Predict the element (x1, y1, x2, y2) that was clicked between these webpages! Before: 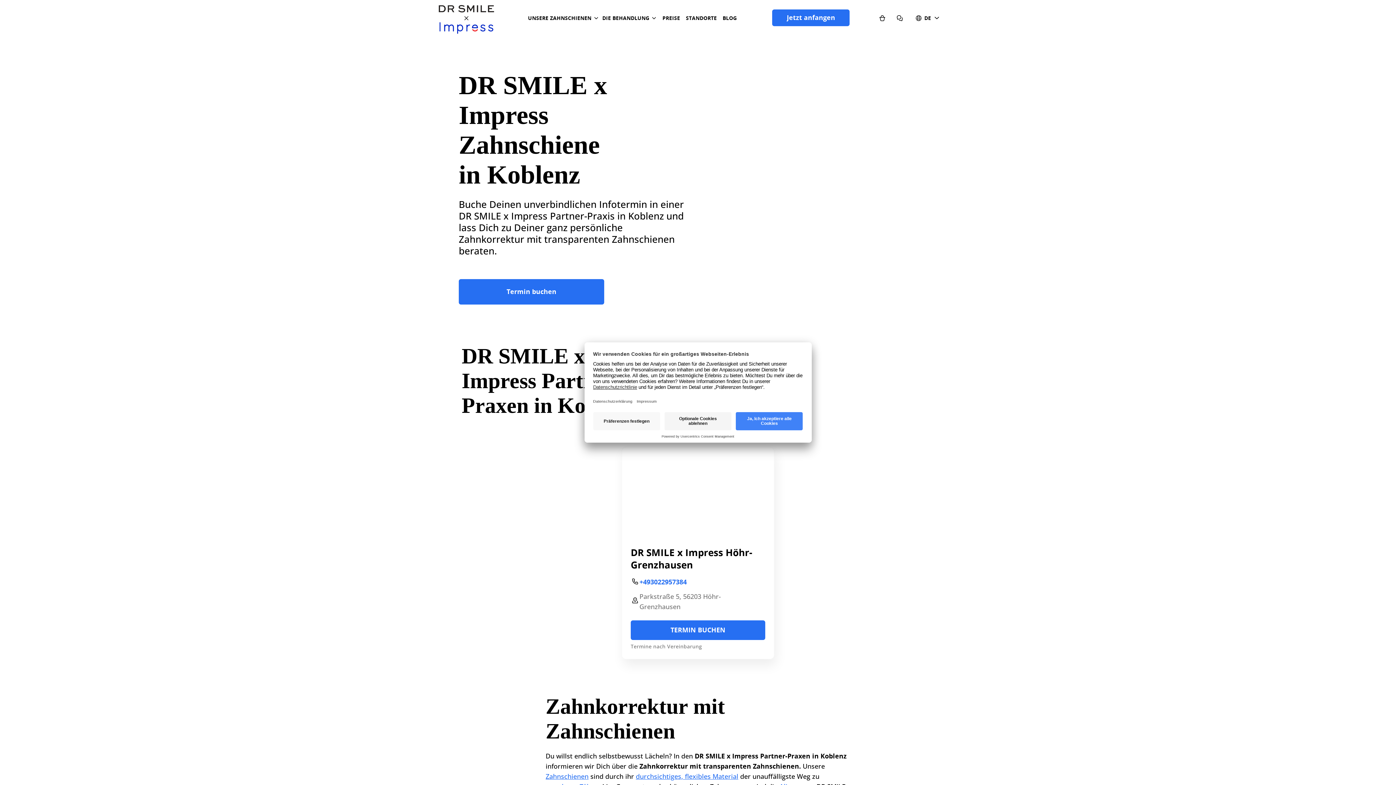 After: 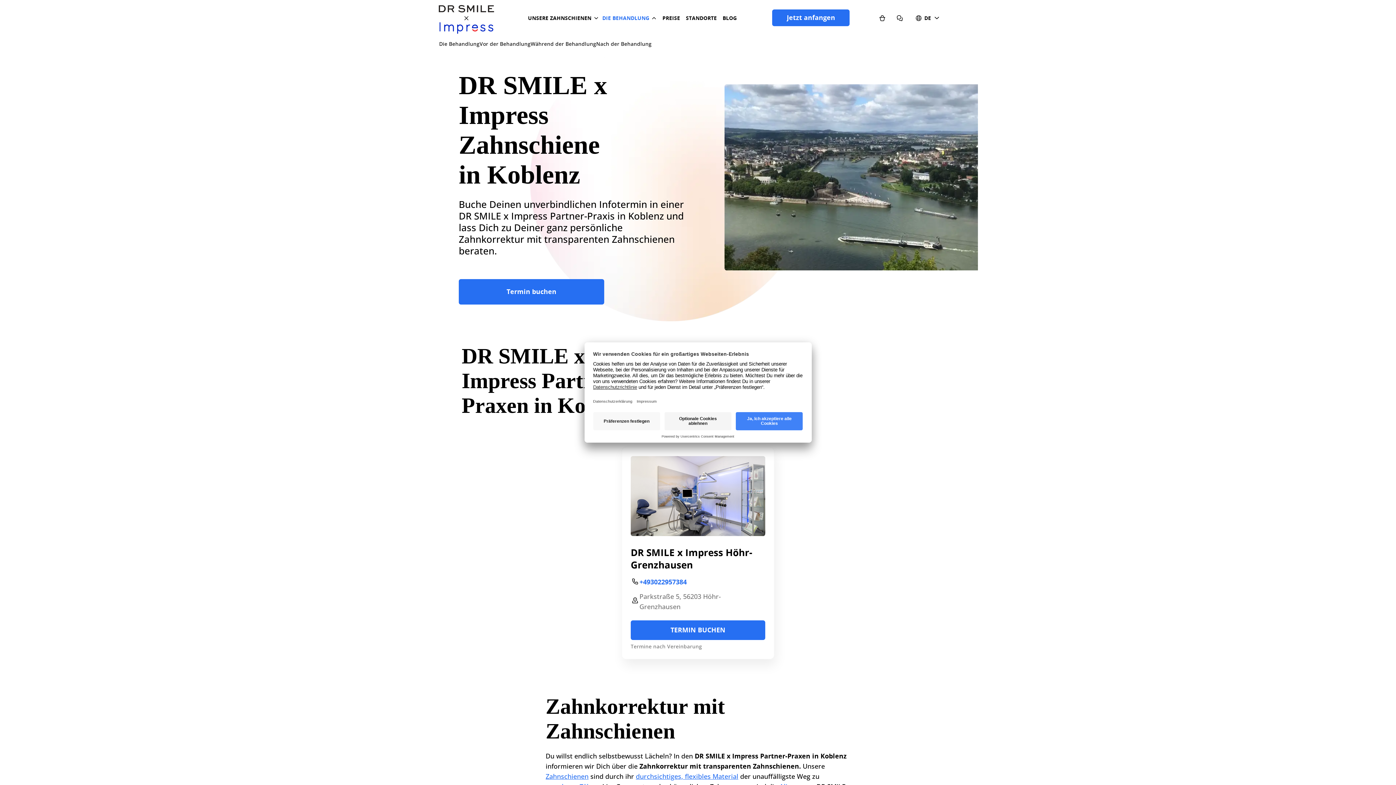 Action: bbox: (601, 9, 660, 26) label: DIE BEHANDLUNG